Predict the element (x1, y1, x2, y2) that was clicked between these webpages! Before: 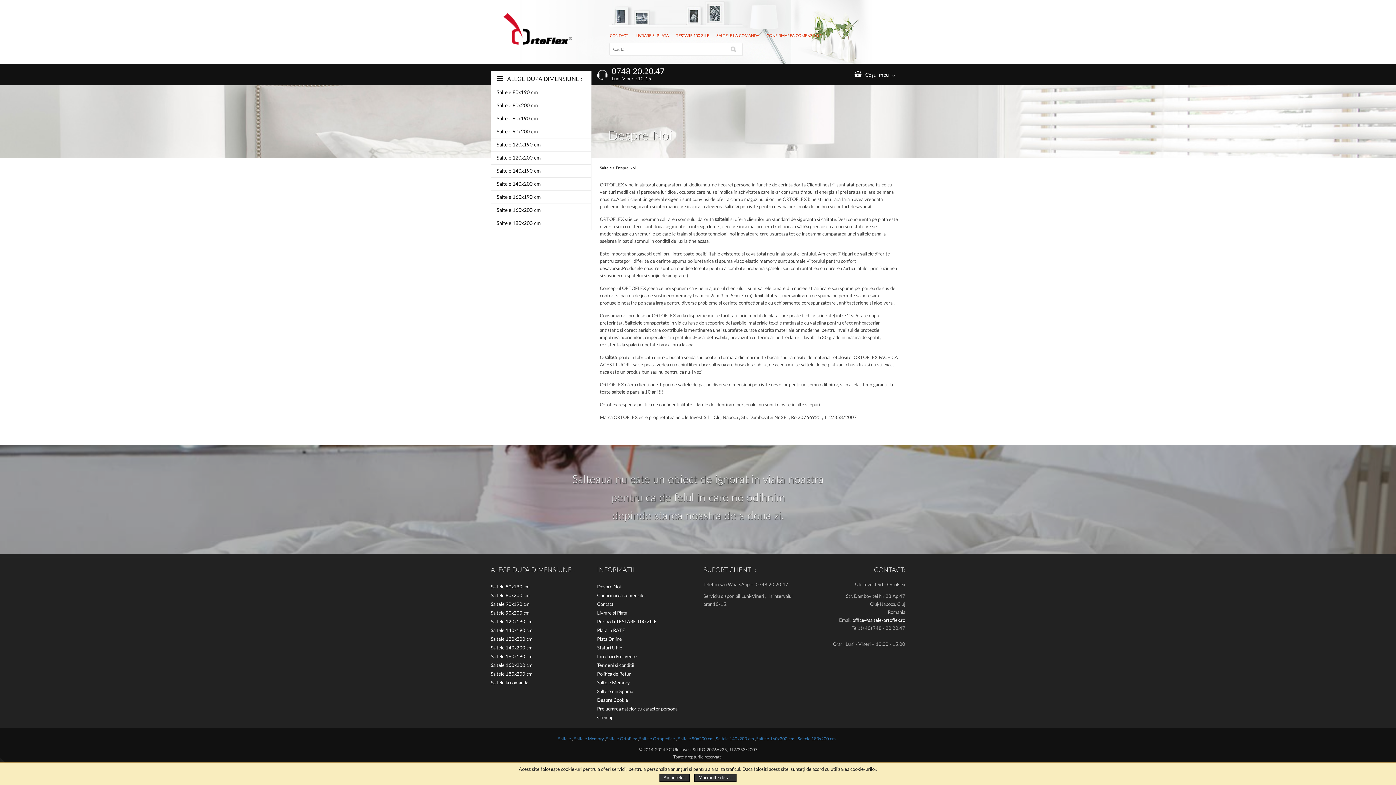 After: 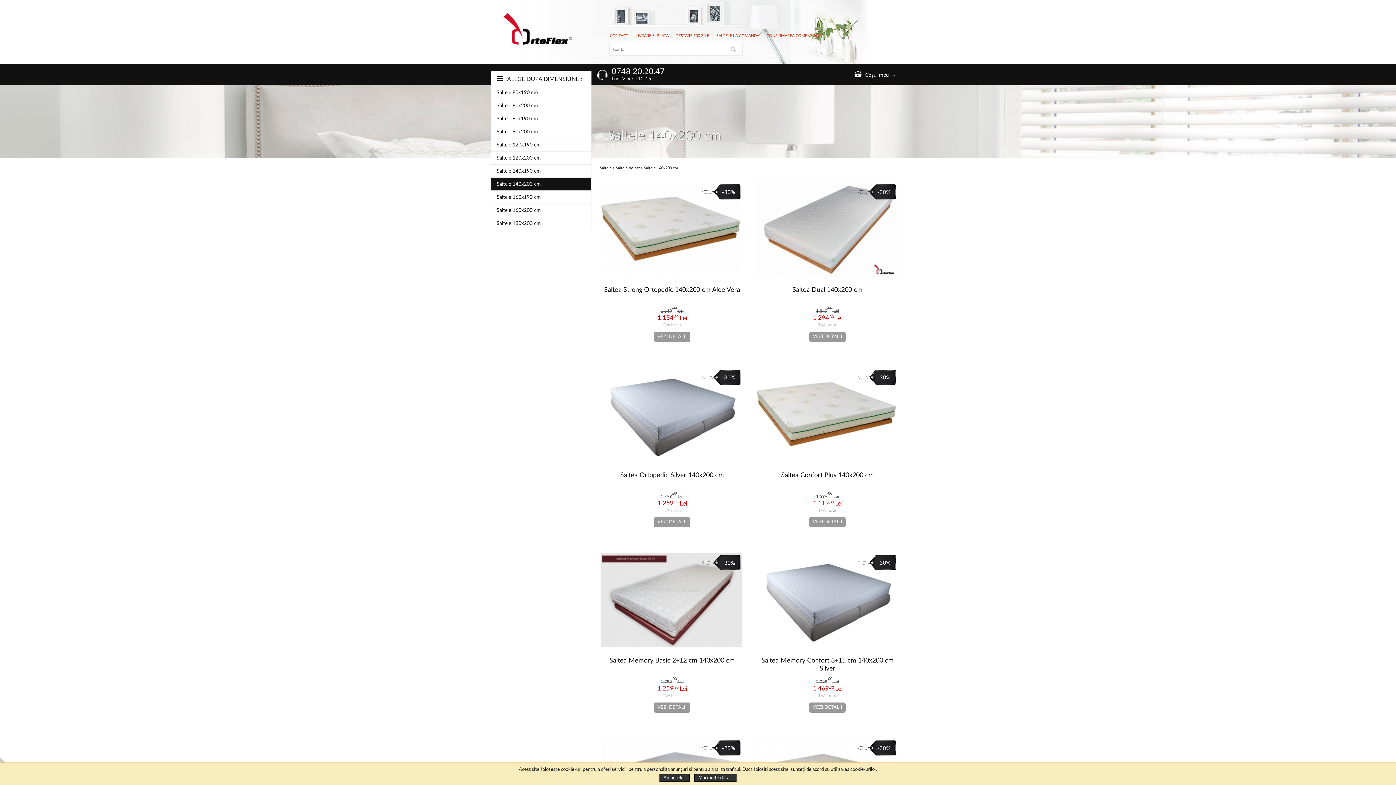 Action: bbox: (491, 178, 591, 190) label: Saltele 140x200 cm